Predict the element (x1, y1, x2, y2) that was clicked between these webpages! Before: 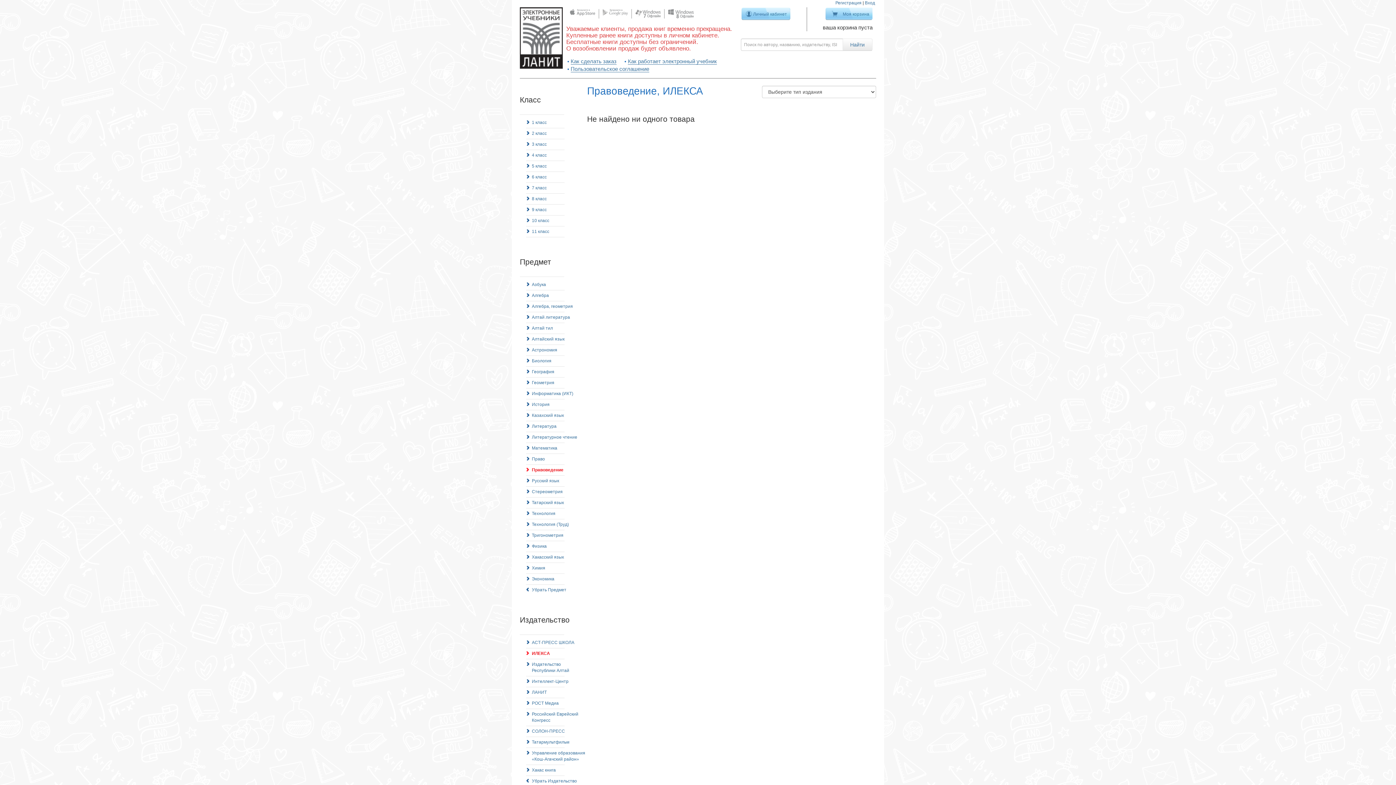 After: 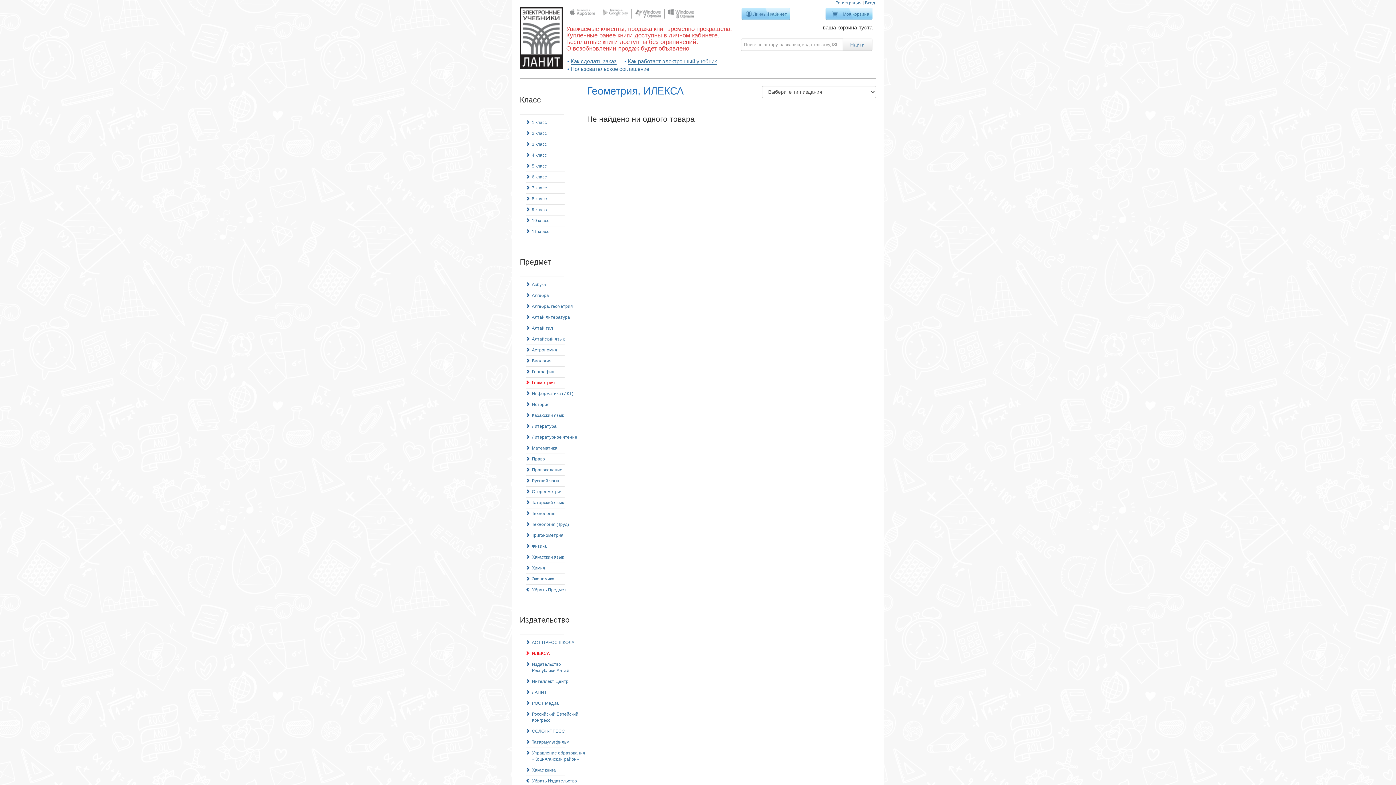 Action: bbox: (526, 377, 554, 388) label: Геометрия